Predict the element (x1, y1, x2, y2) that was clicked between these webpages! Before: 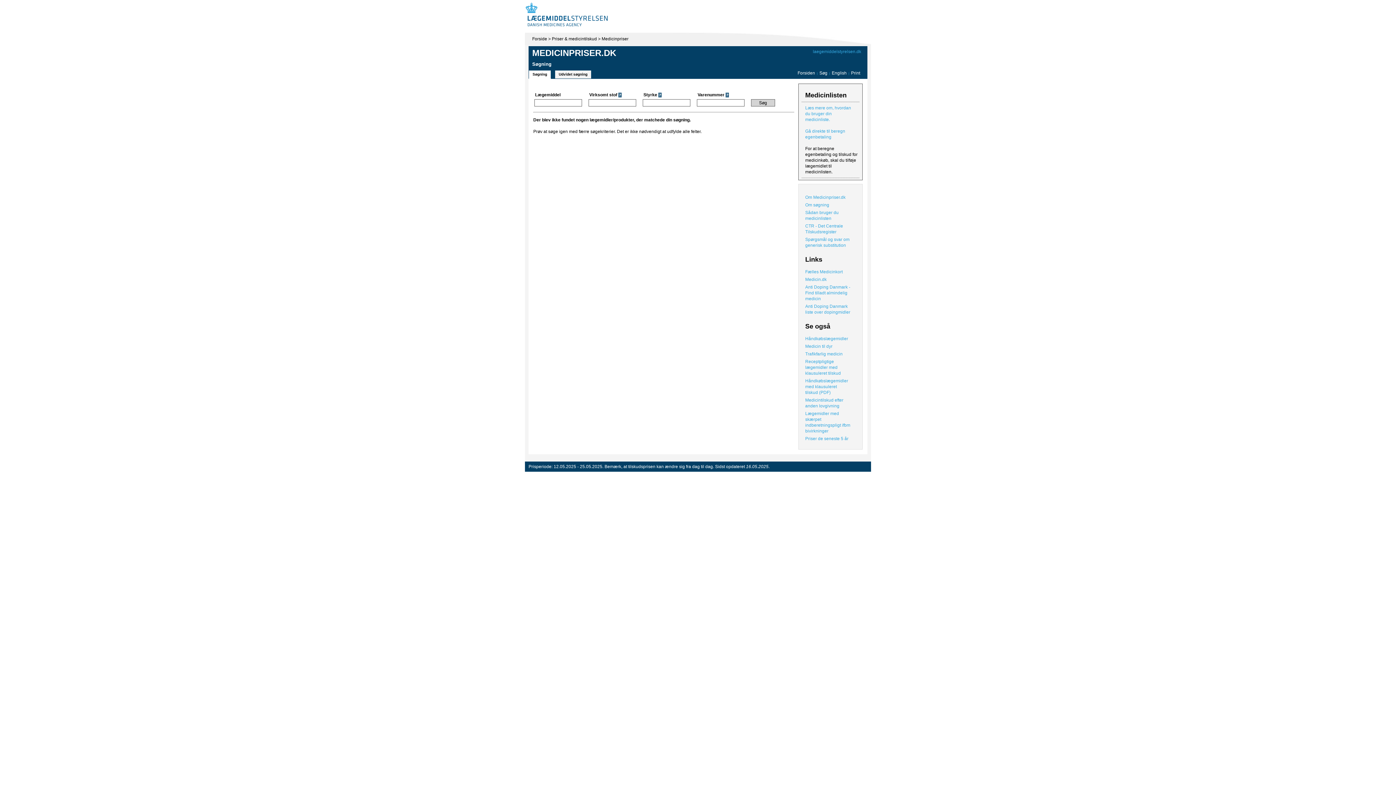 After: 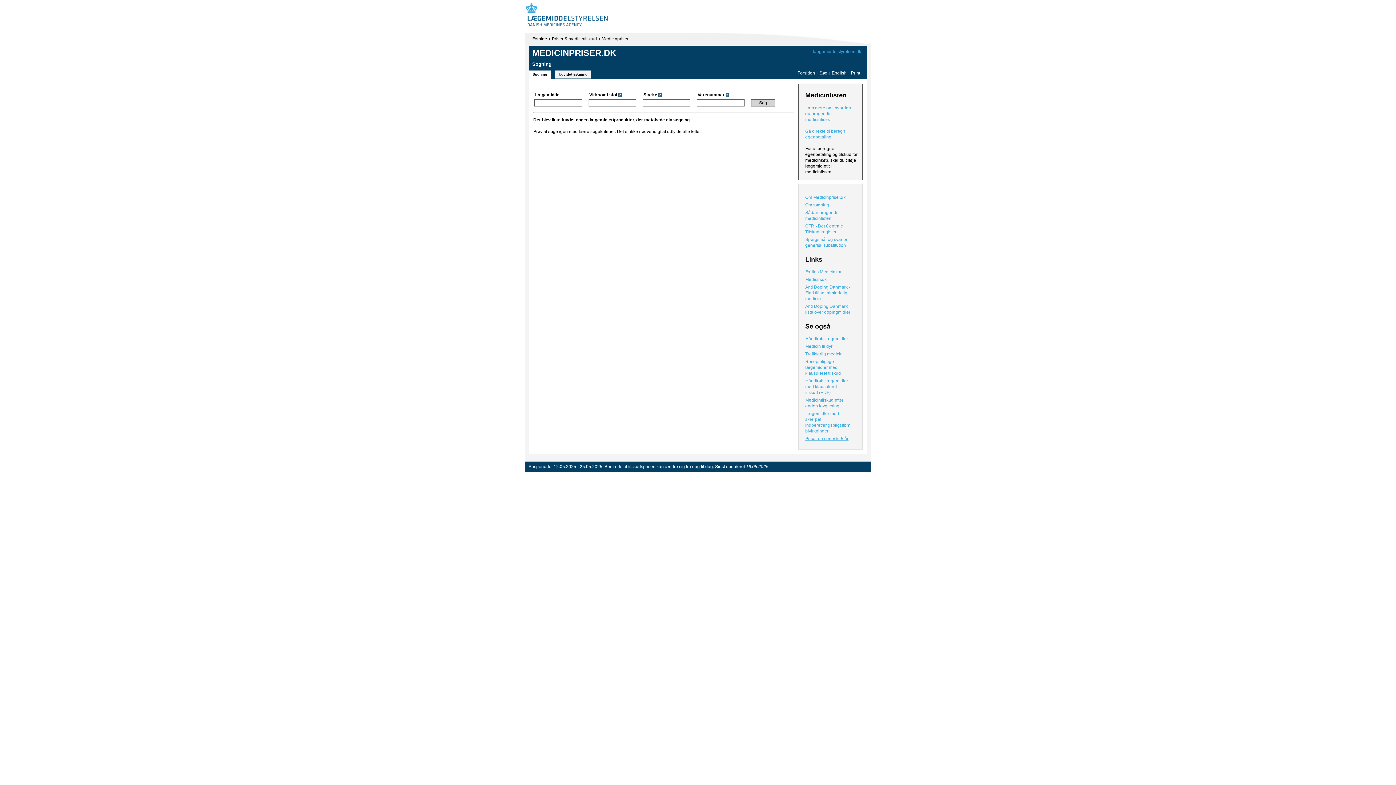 Action: label: Priser de seneste 5 år bbox: (805, 436, 856, 441)